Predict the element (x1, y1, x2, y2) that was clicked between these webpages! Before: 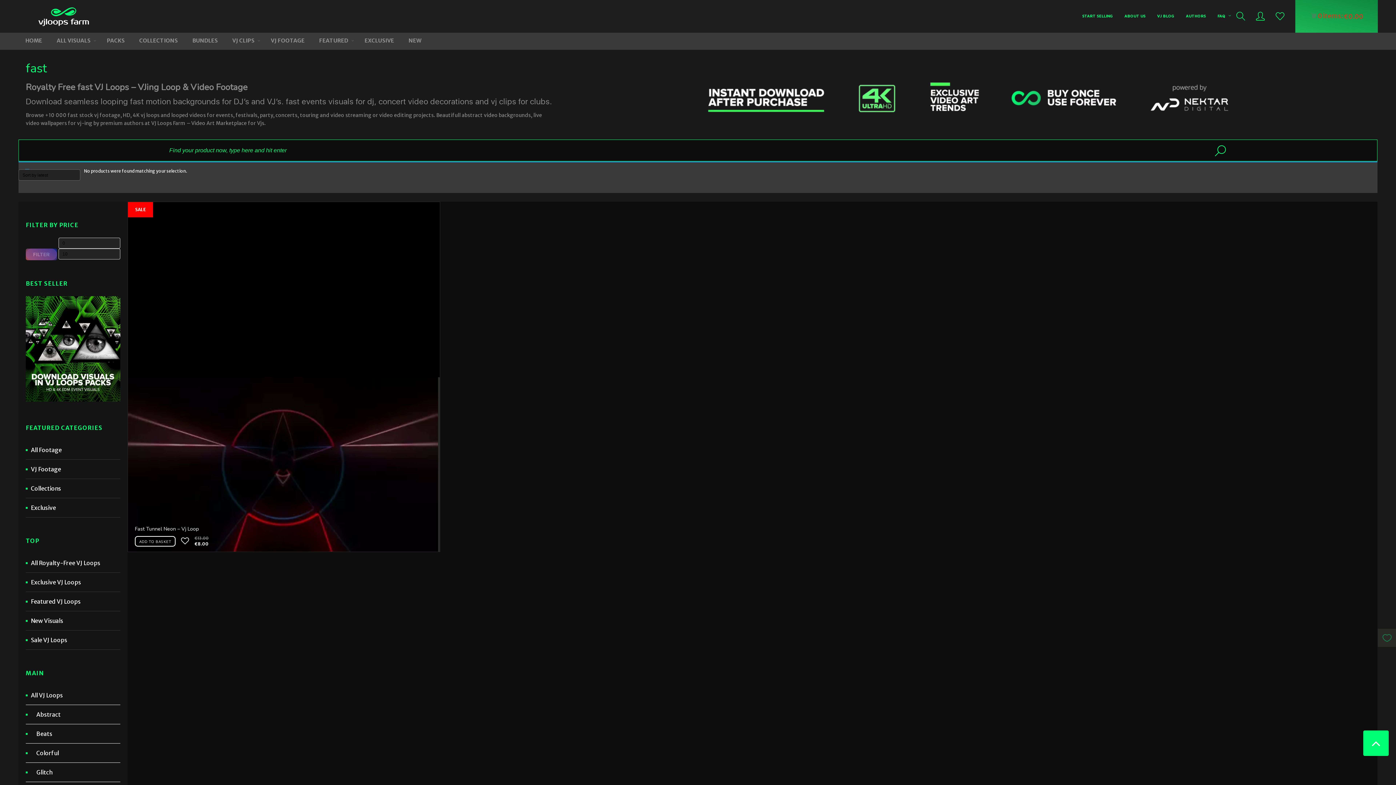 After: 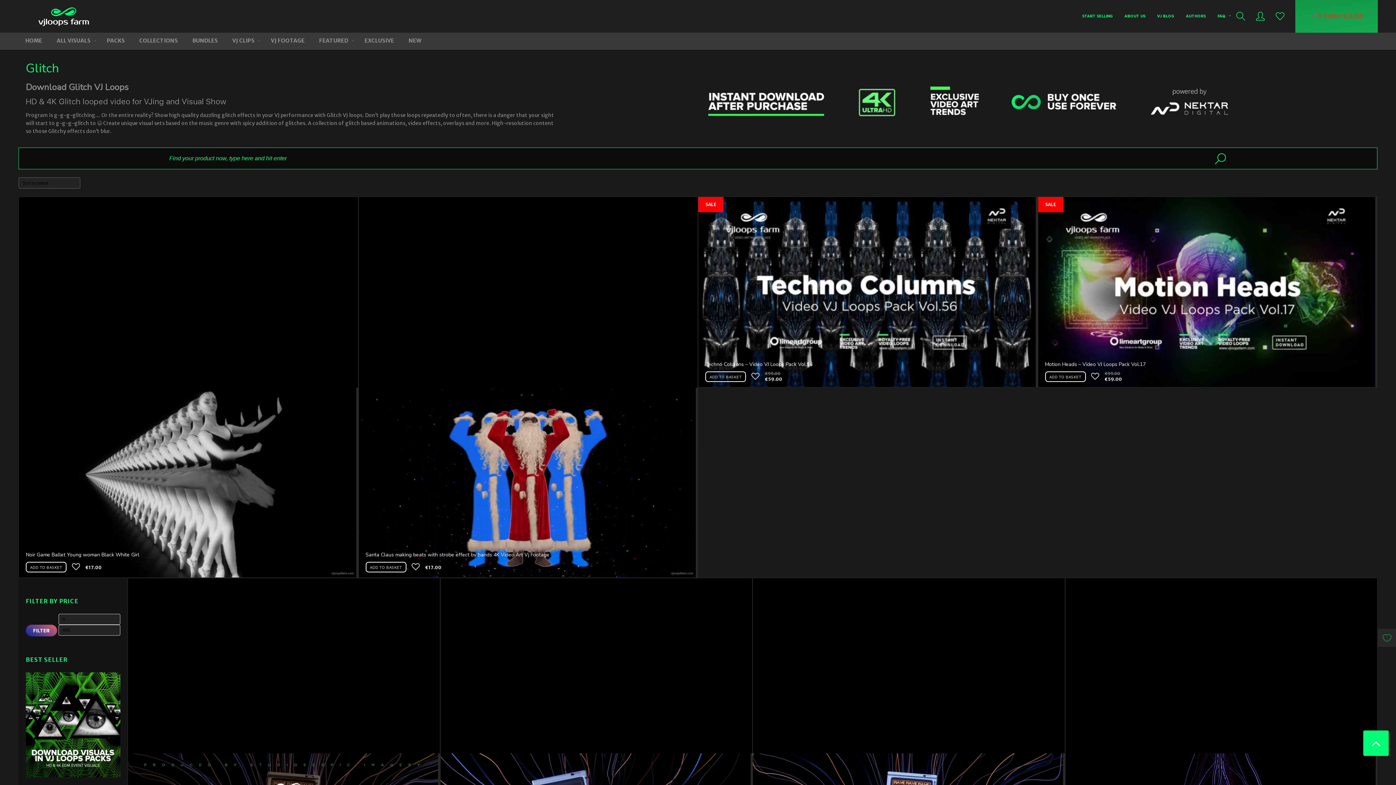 Action: bbox: (36, 769, 52, 776) label: Glitch